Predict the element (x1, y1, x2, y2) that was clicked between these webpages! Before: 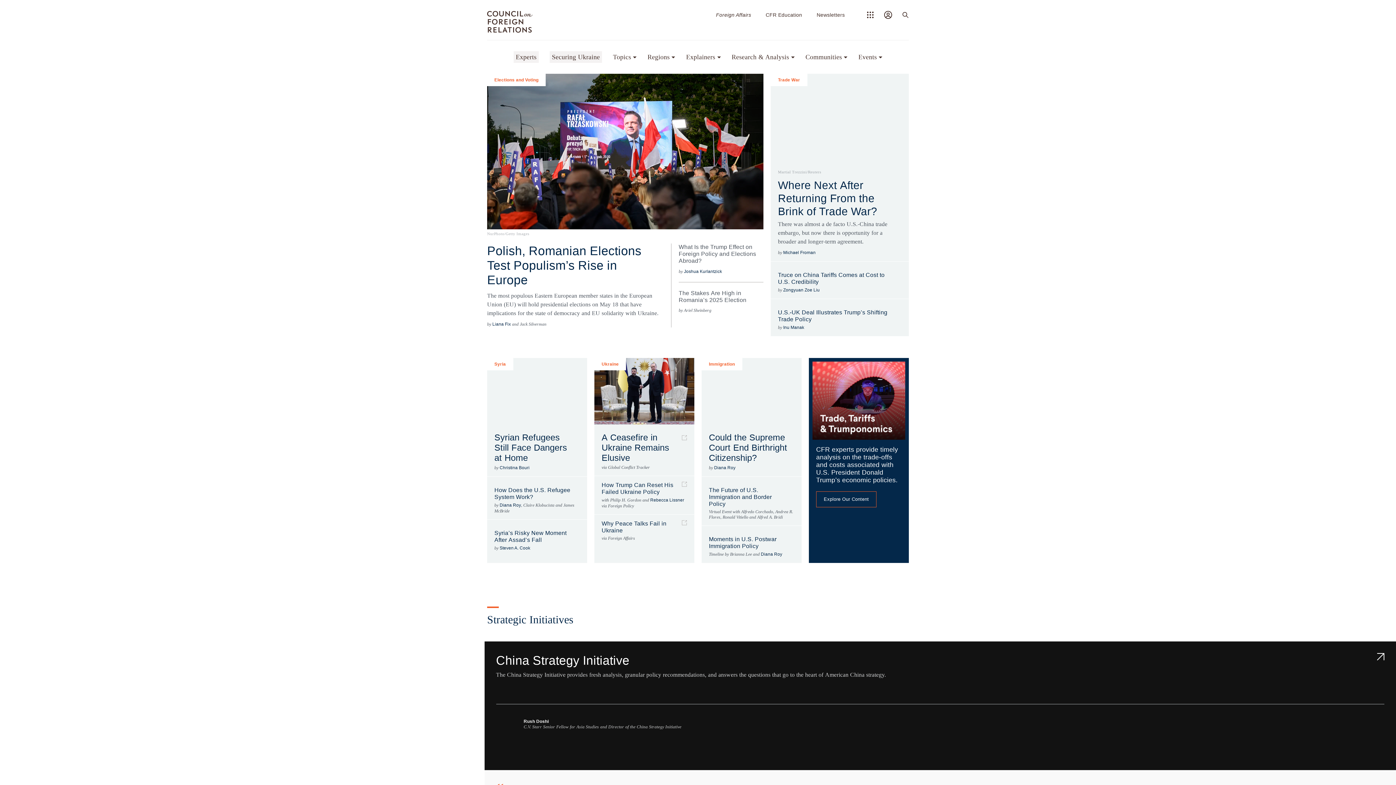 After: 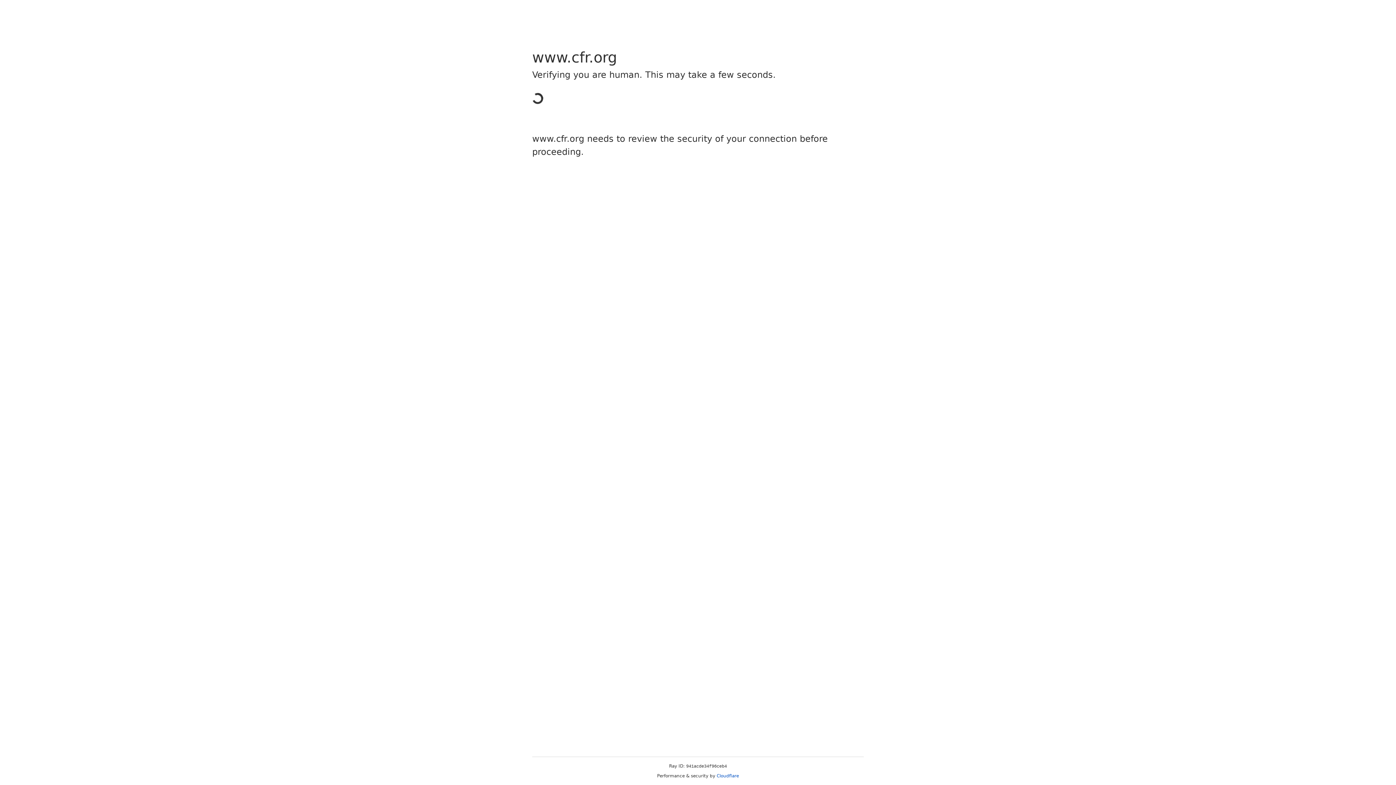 Action: bbox: (487, 358, 513, 370) label: Syria